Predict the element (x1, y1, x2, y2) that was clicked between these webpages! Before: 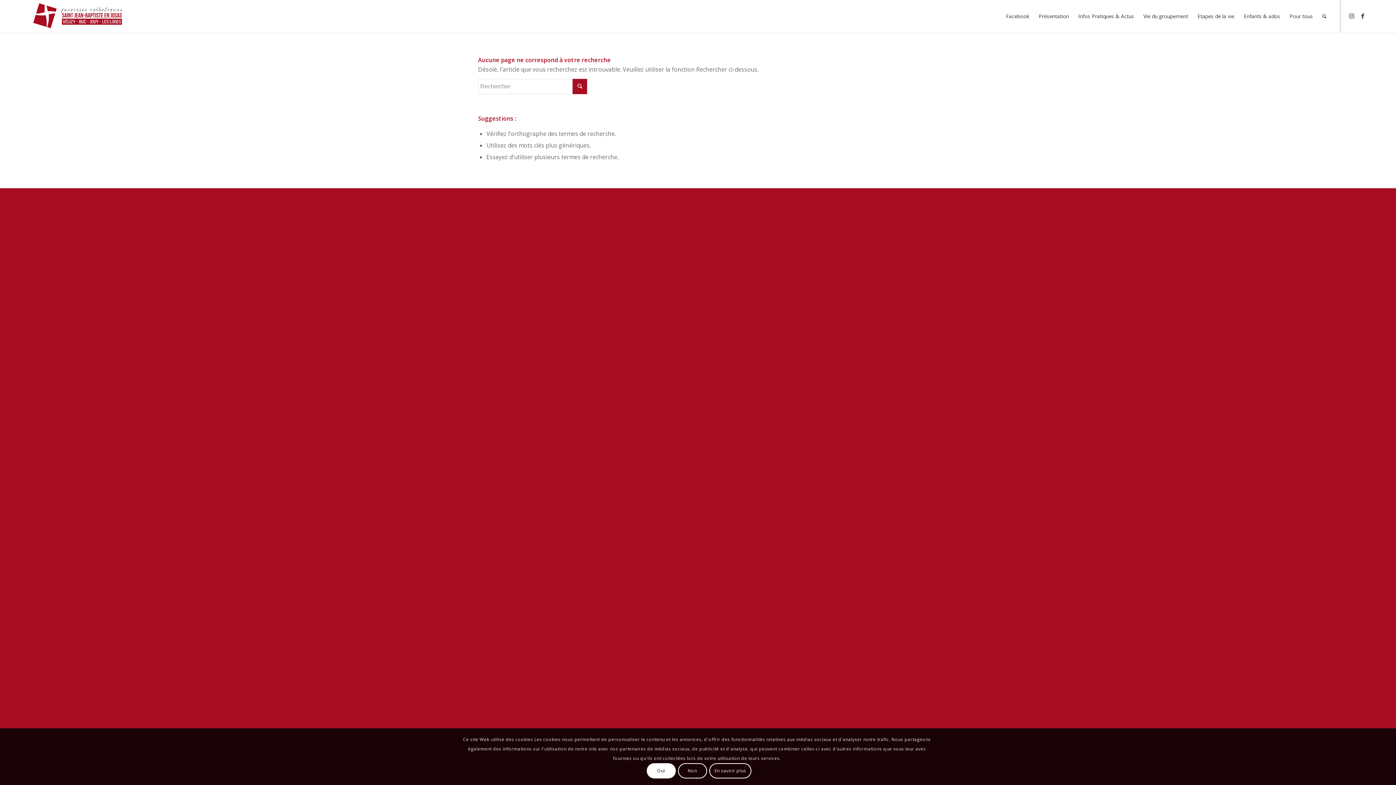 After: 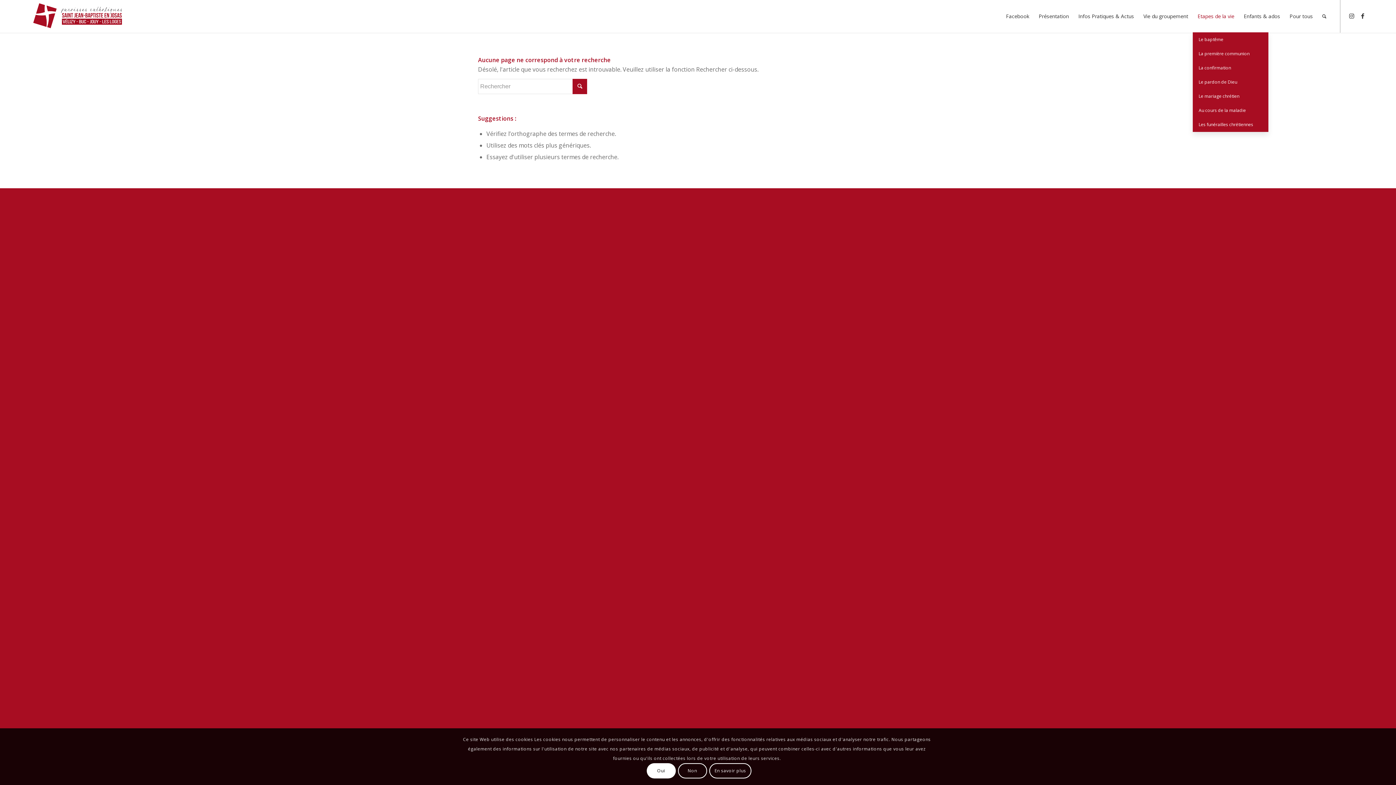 Action: bbox: (1193, 0, 1239, 32) label: Etapes de la vie